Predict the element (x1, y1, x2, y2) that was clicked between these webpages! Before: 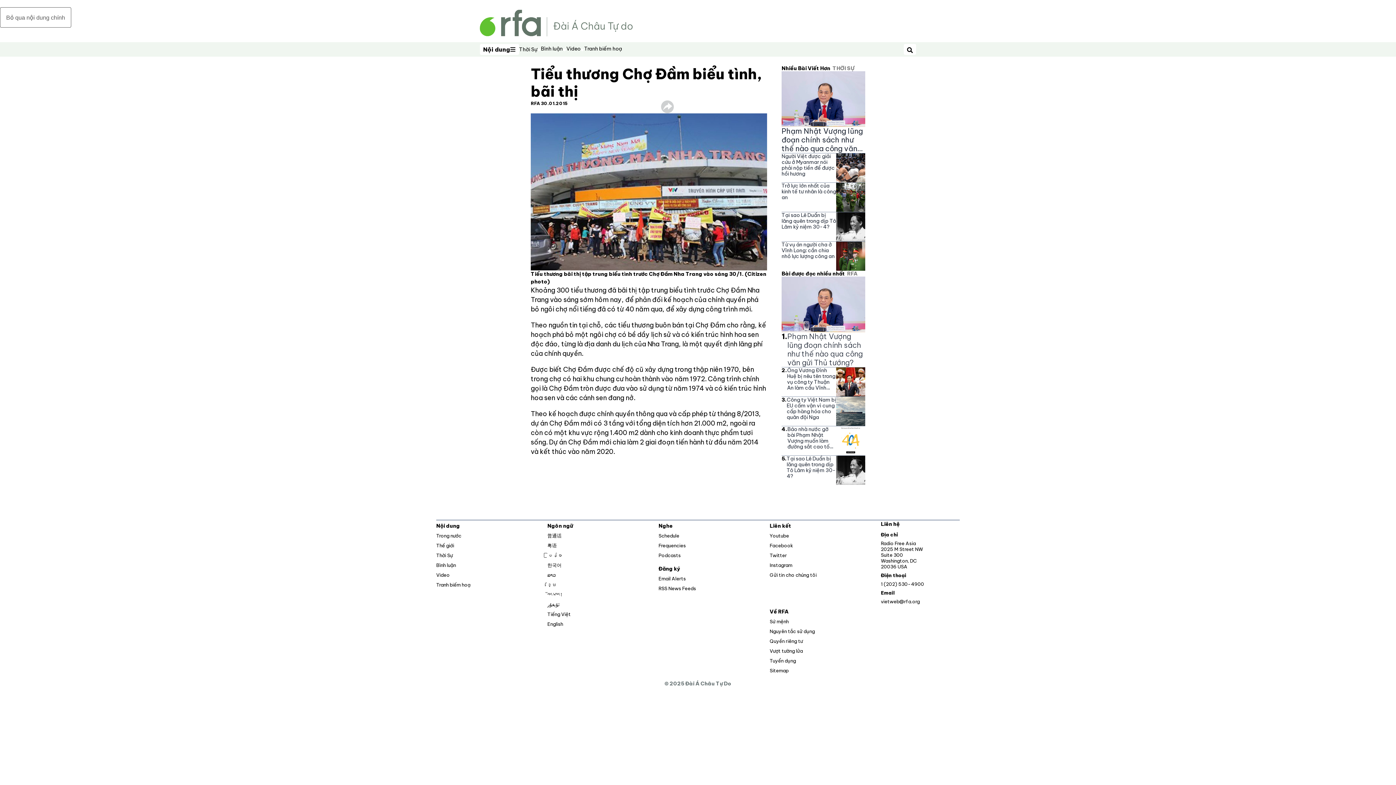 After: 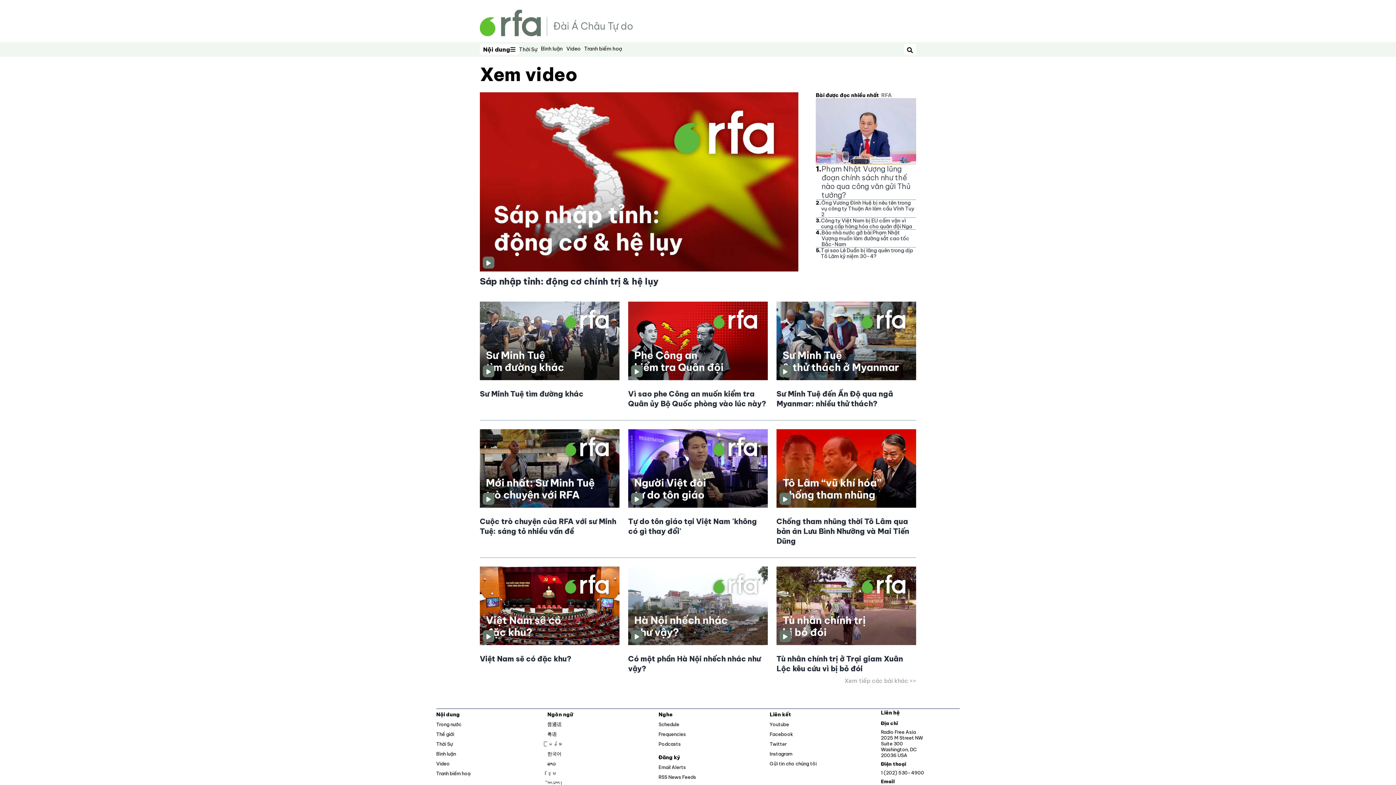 Action: label: Video bbox: (436, 572, 449, 578)